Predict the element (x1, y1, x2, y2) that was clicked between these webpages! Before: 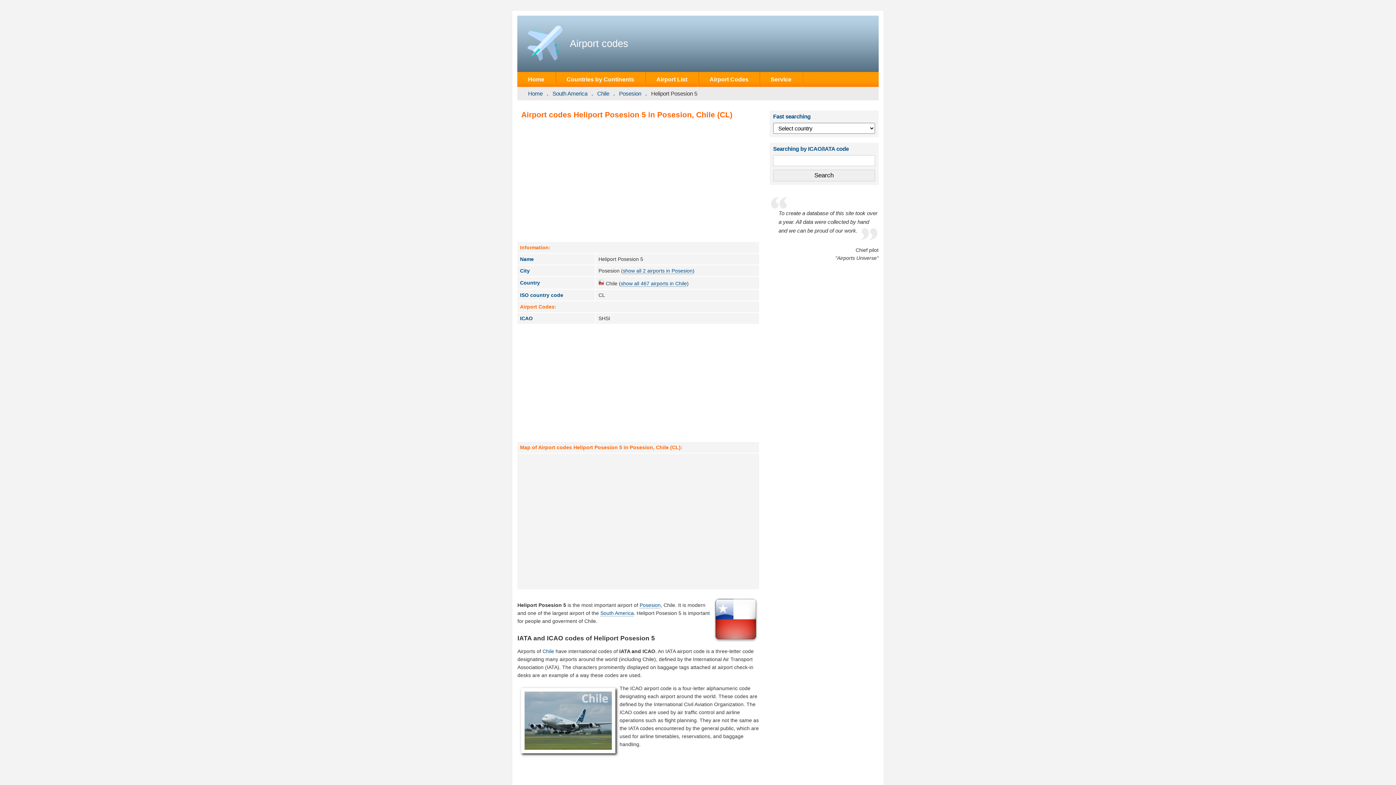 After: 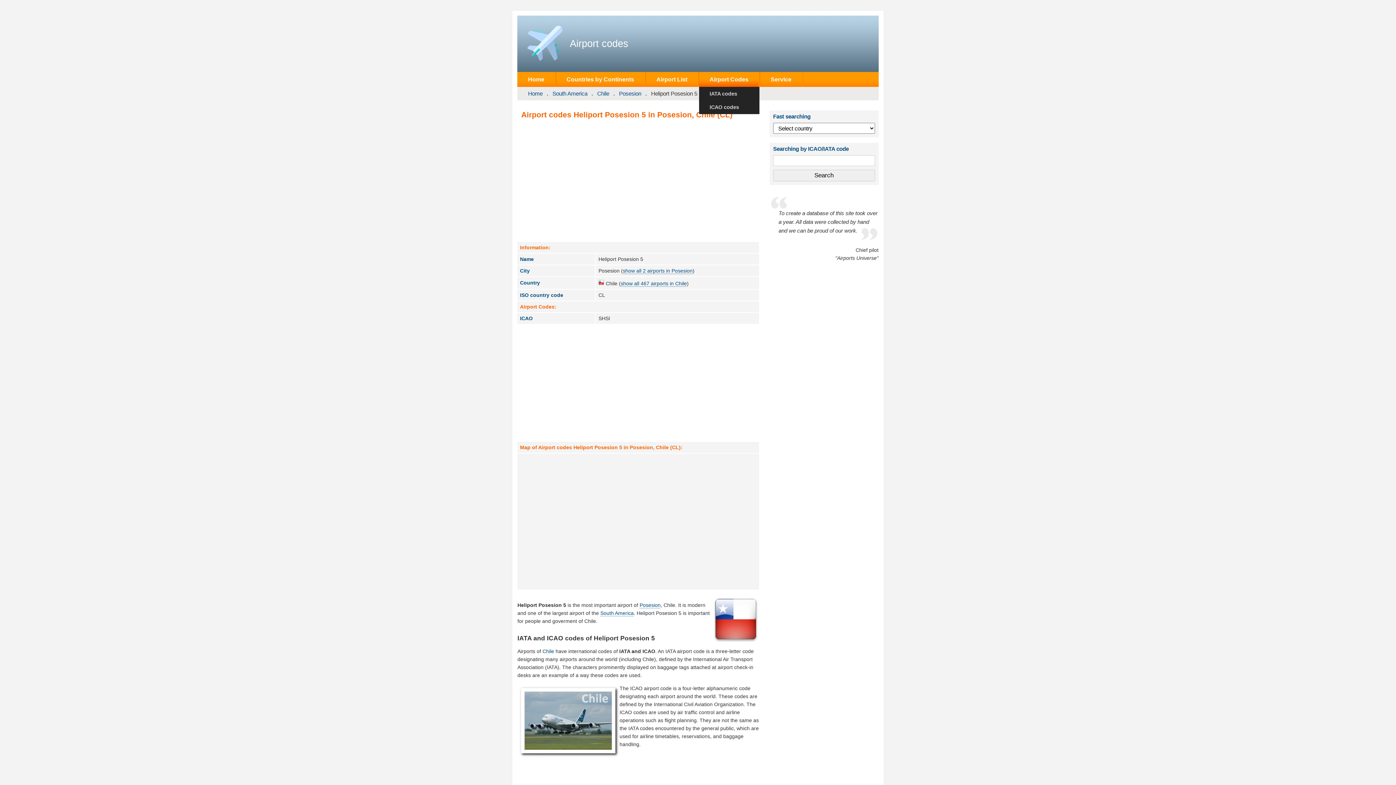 Action: bbox: (699, 72, 759, 87) label: Airport Codes